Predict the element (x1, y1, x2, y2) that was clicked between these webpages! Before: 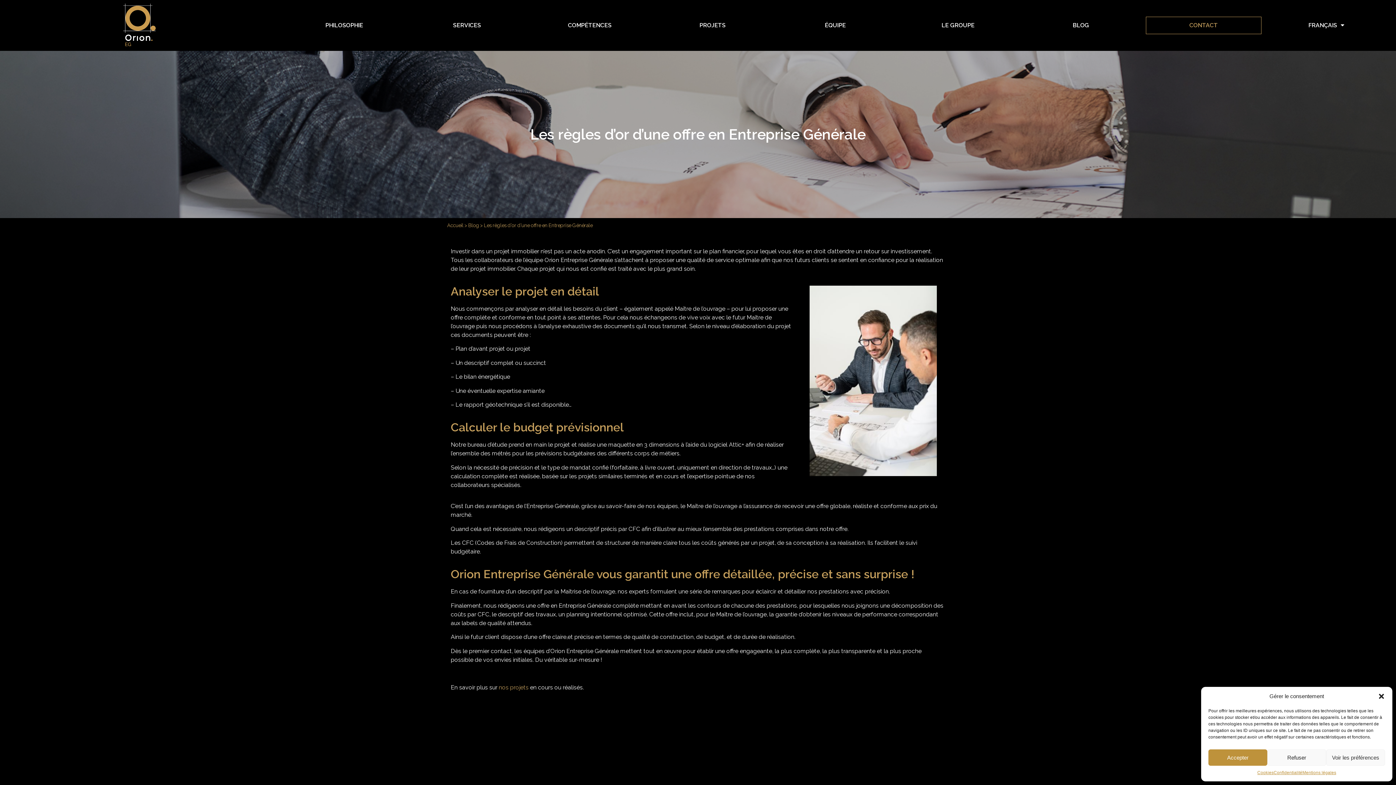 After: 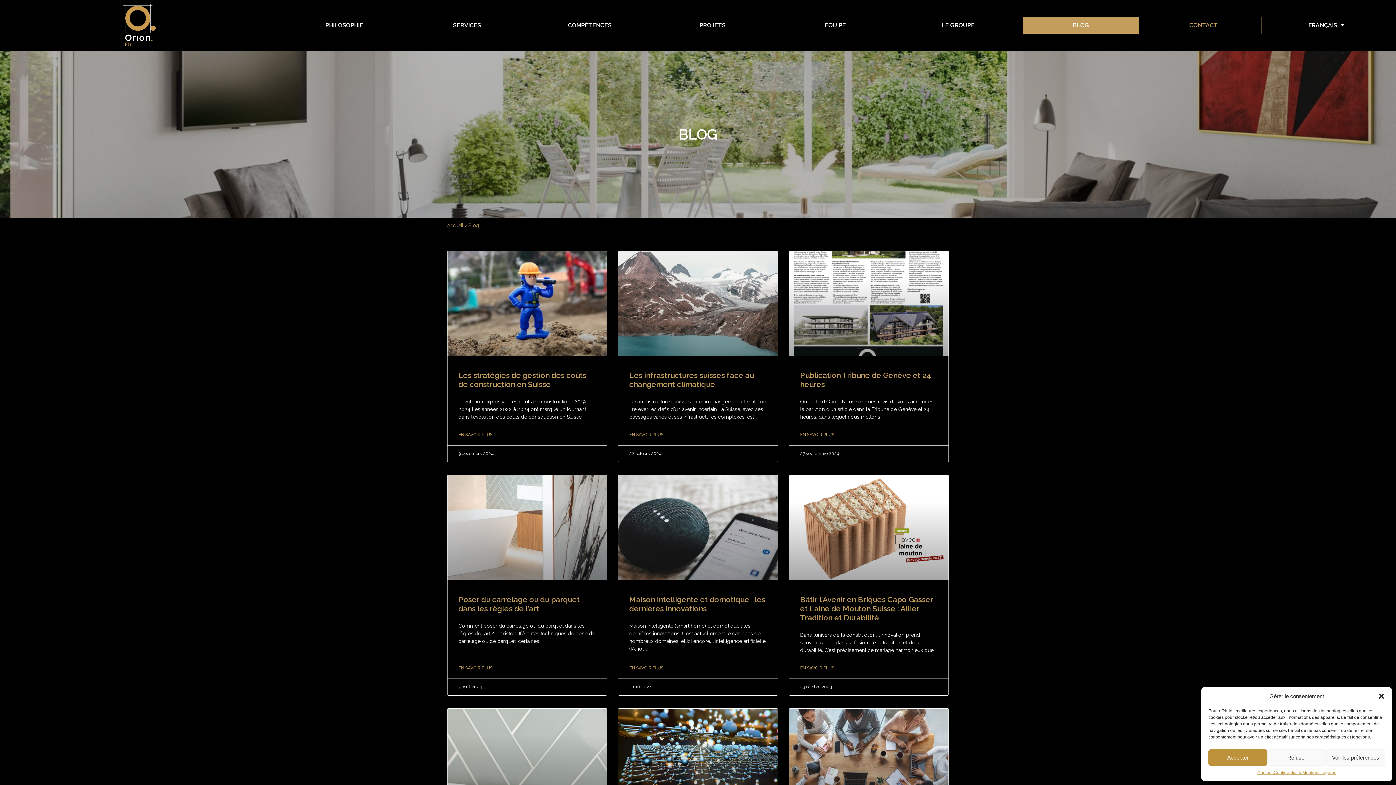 Action: bbox: (468, 222, 479, 228) label: Blog